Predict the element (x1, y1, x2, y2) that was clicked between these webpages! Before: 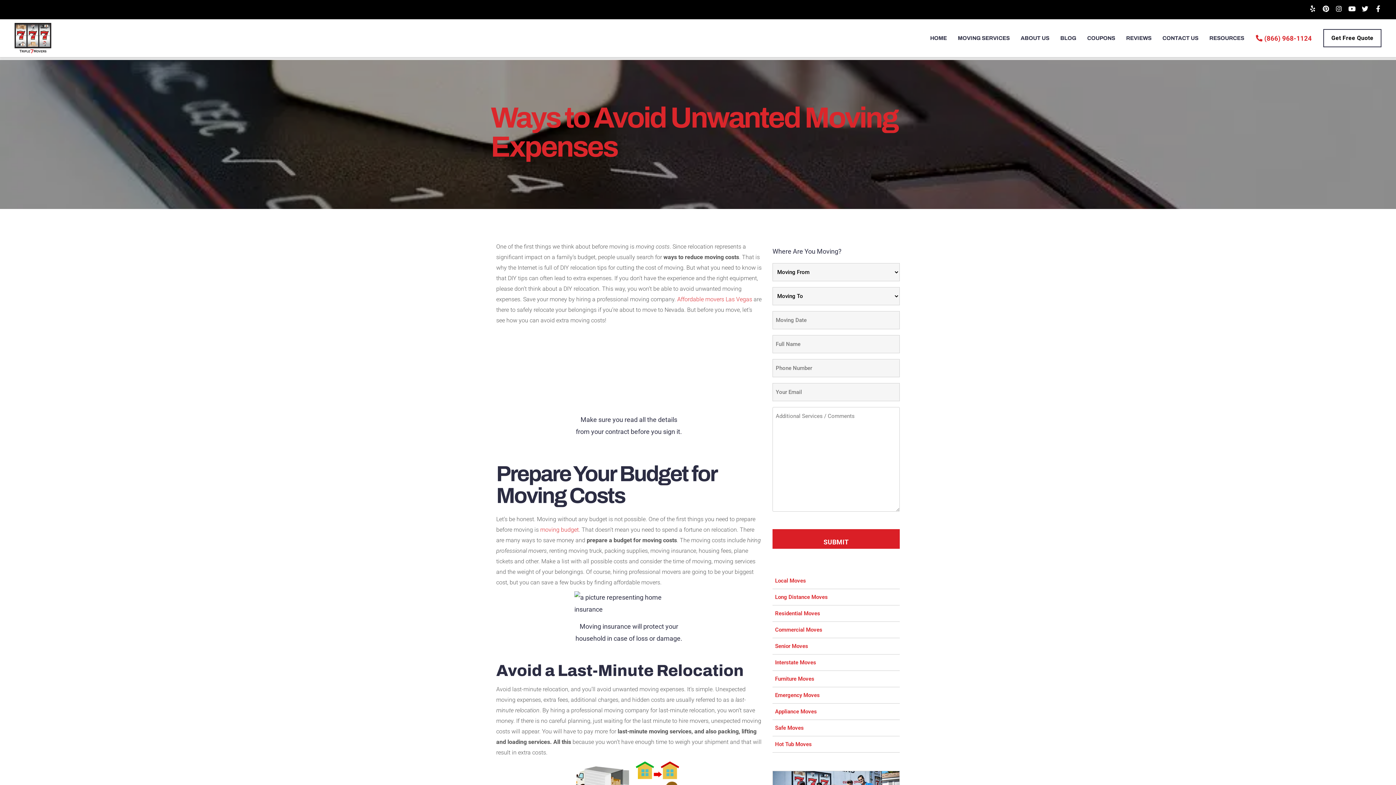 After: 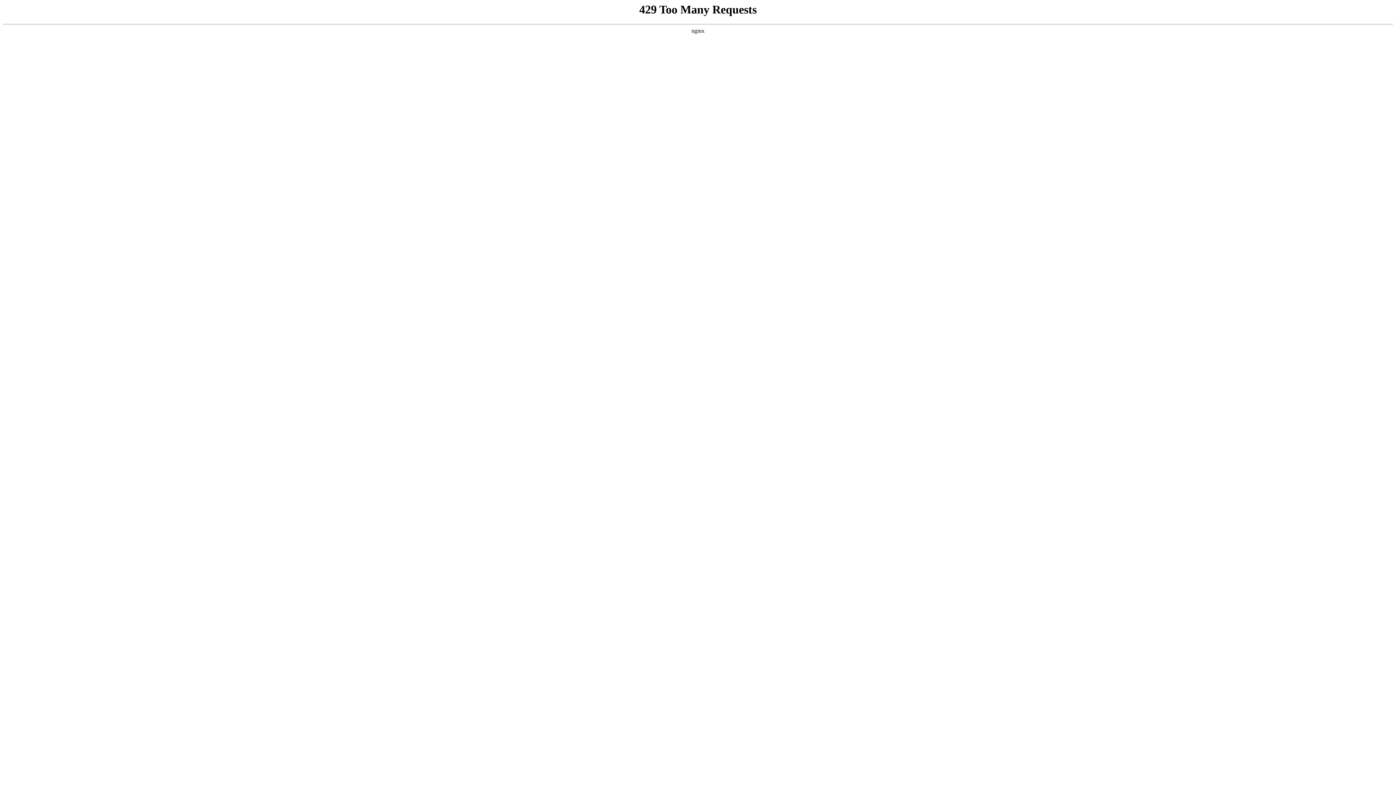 Action: bbox: (1055, 29, 1082, 46) label: BLOG